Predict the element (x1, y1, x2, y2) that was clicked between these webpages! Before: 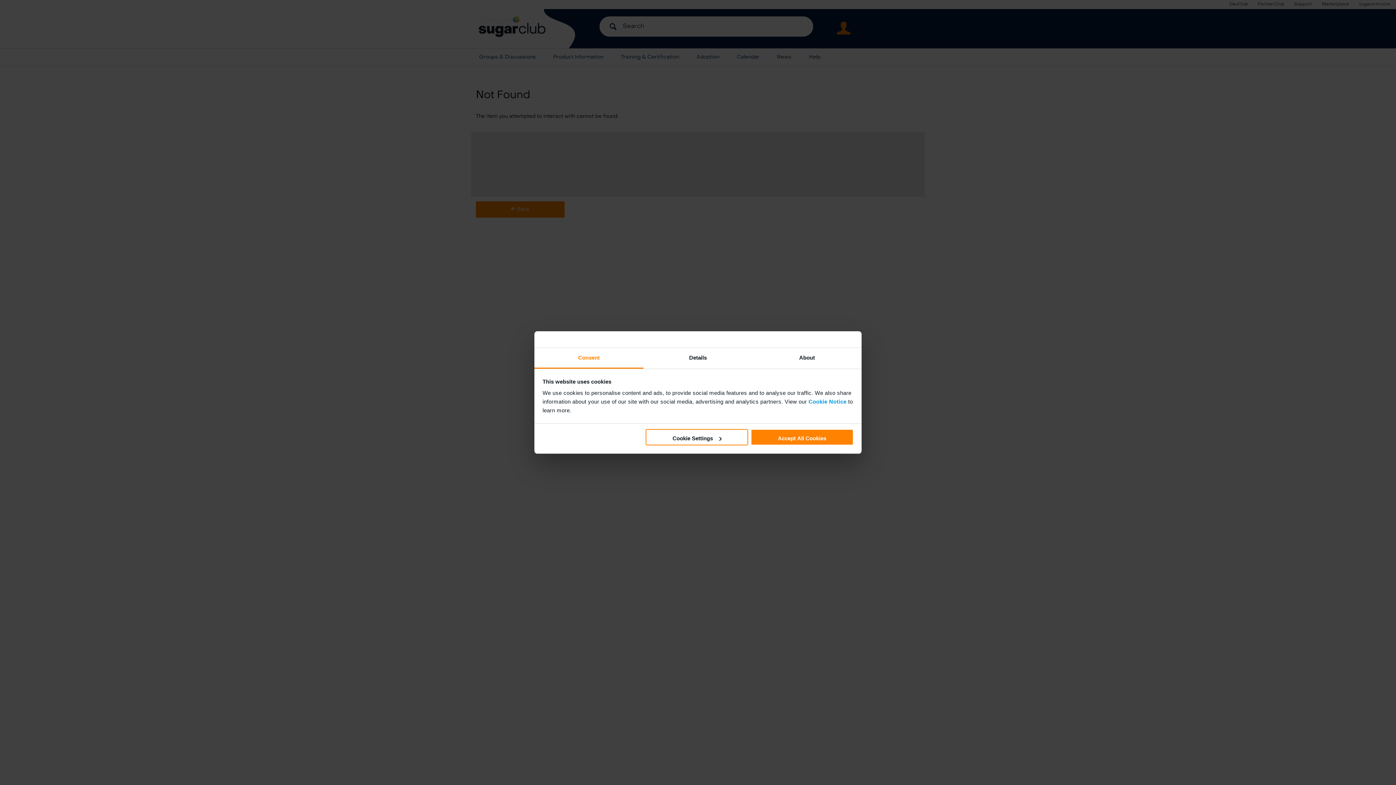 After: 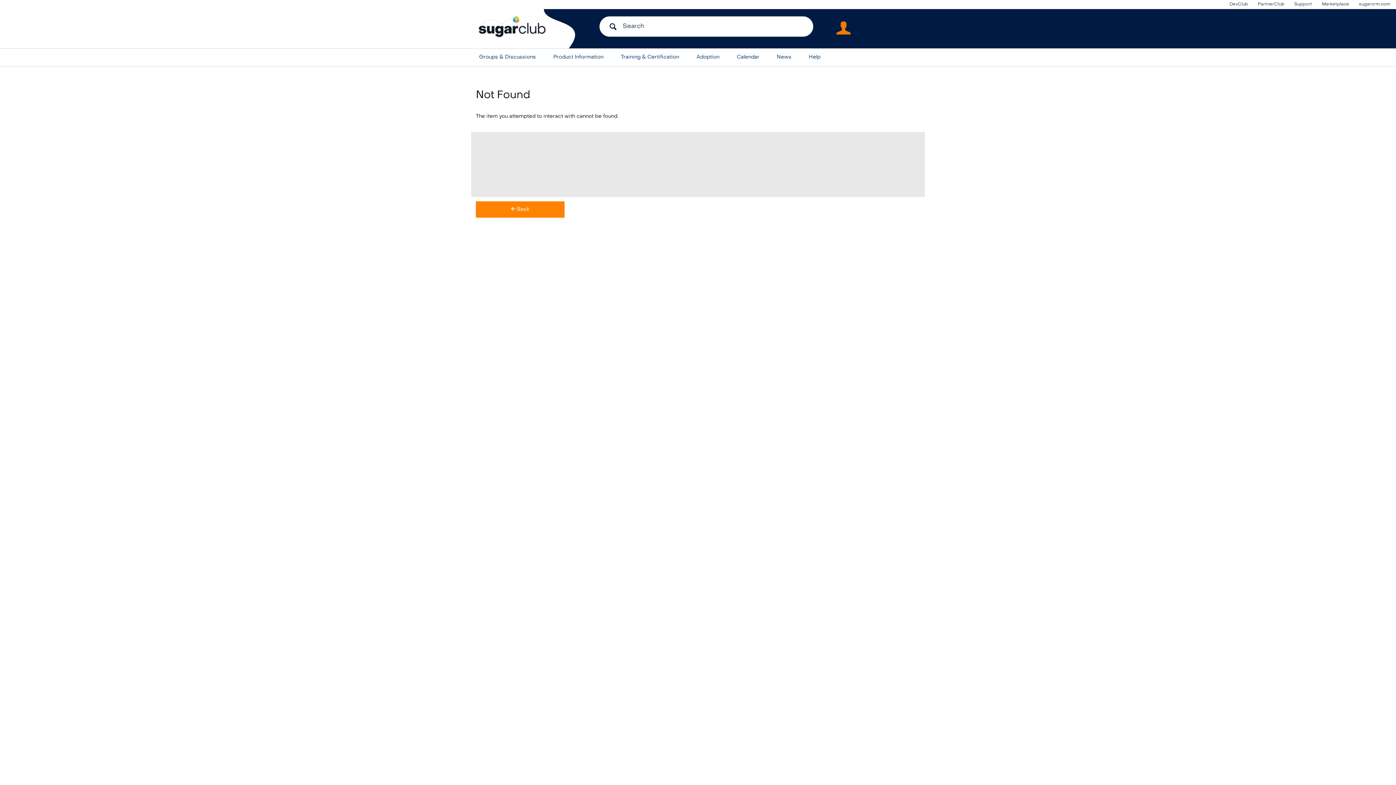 Action: label: Accept All Cookies bbox: (751, 429, 853, 445)